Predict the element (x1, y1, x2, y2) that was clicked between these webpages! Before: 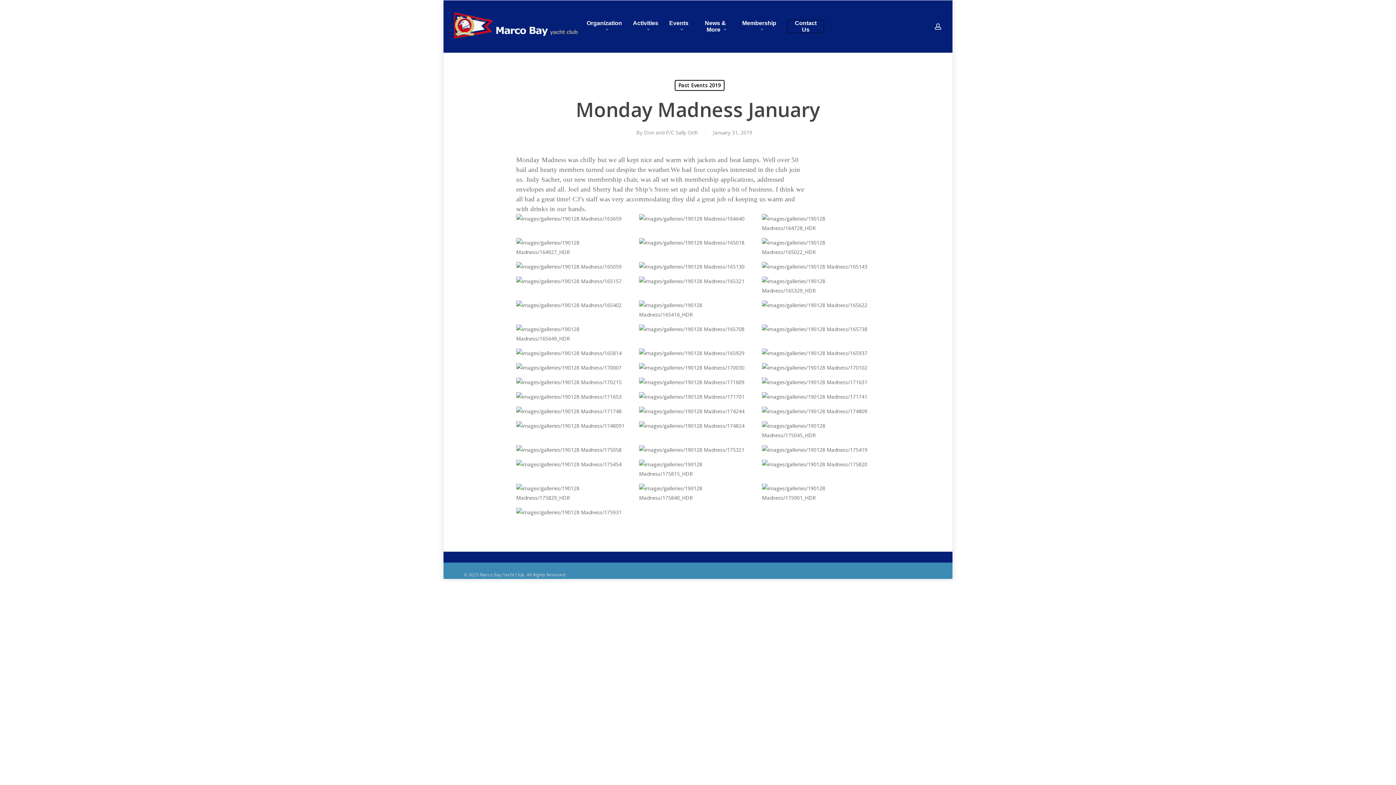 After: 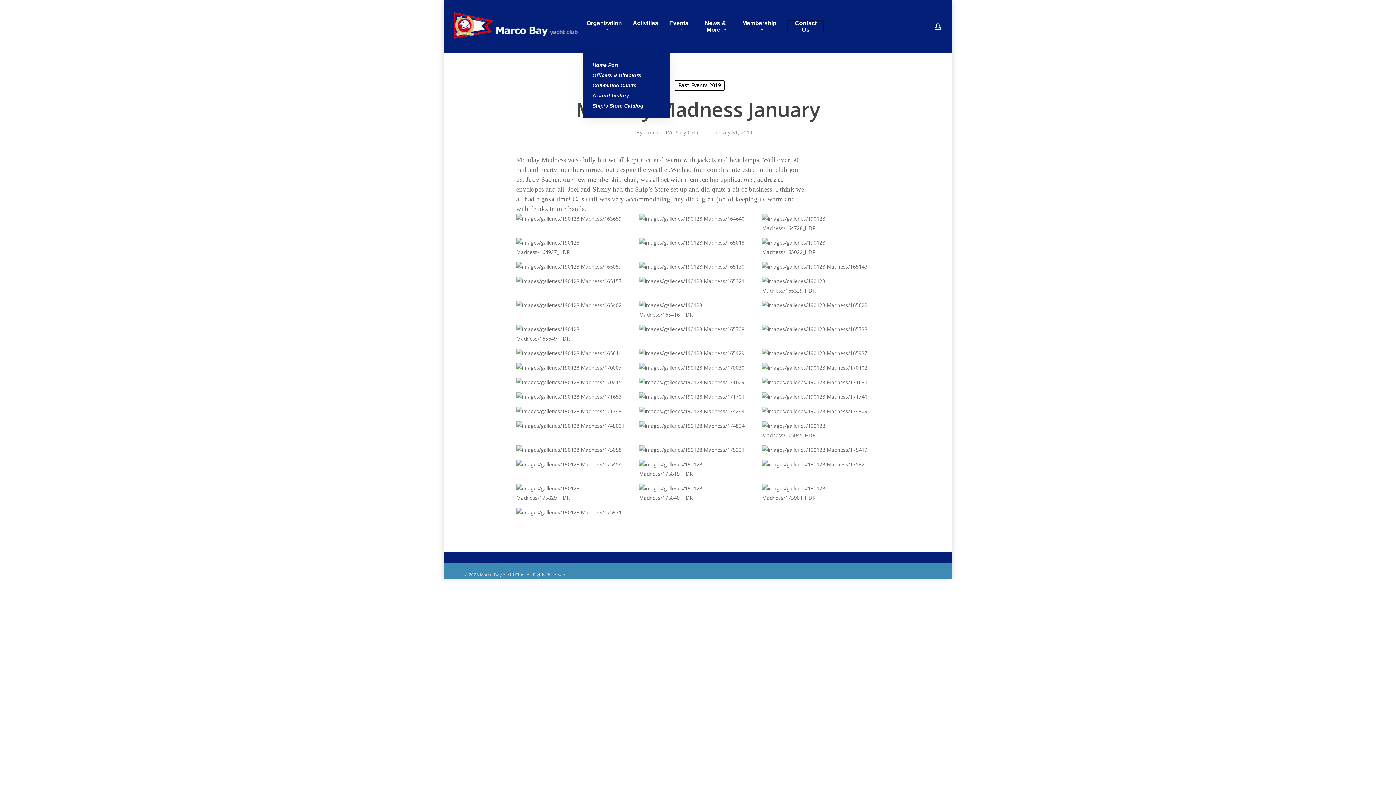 Action: label: Organization bbox: (586, 20, 625, 33)